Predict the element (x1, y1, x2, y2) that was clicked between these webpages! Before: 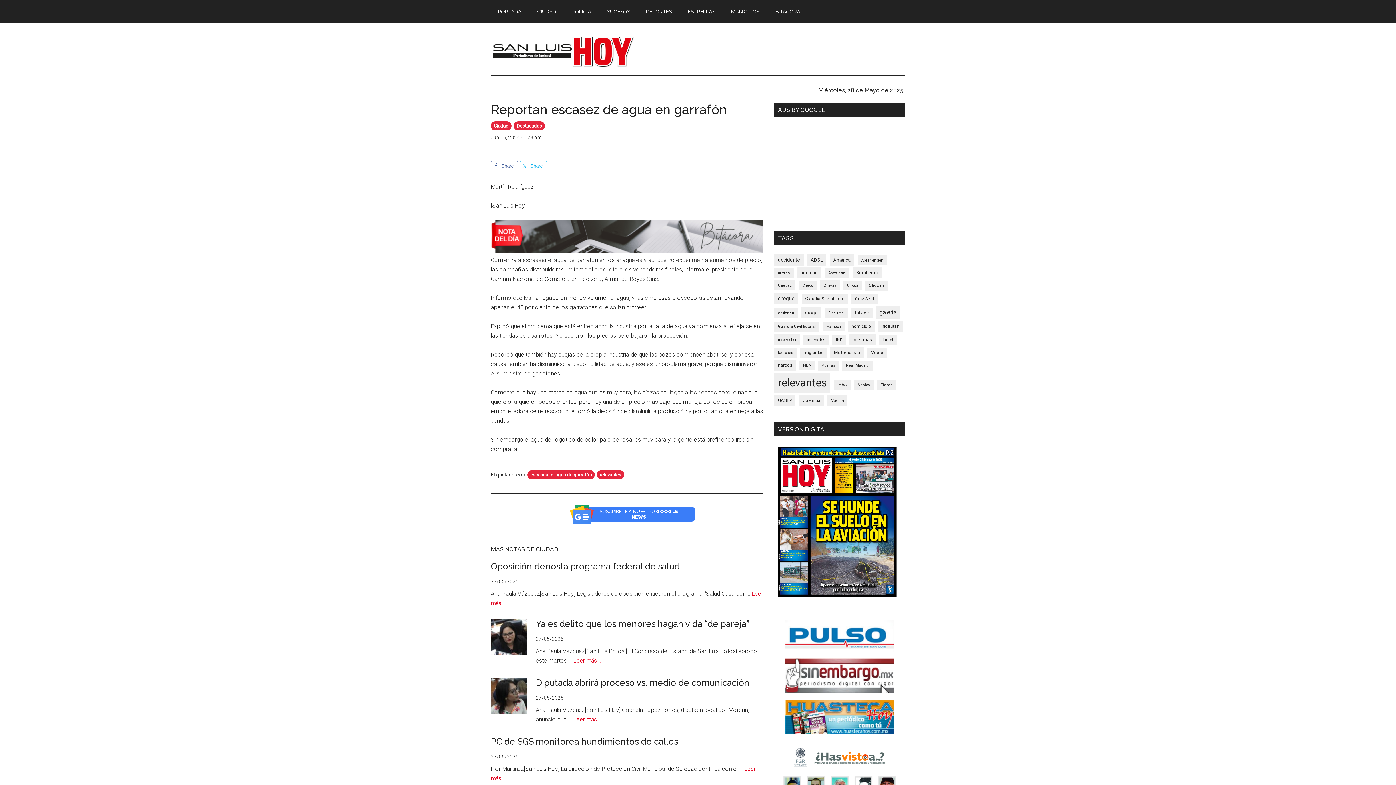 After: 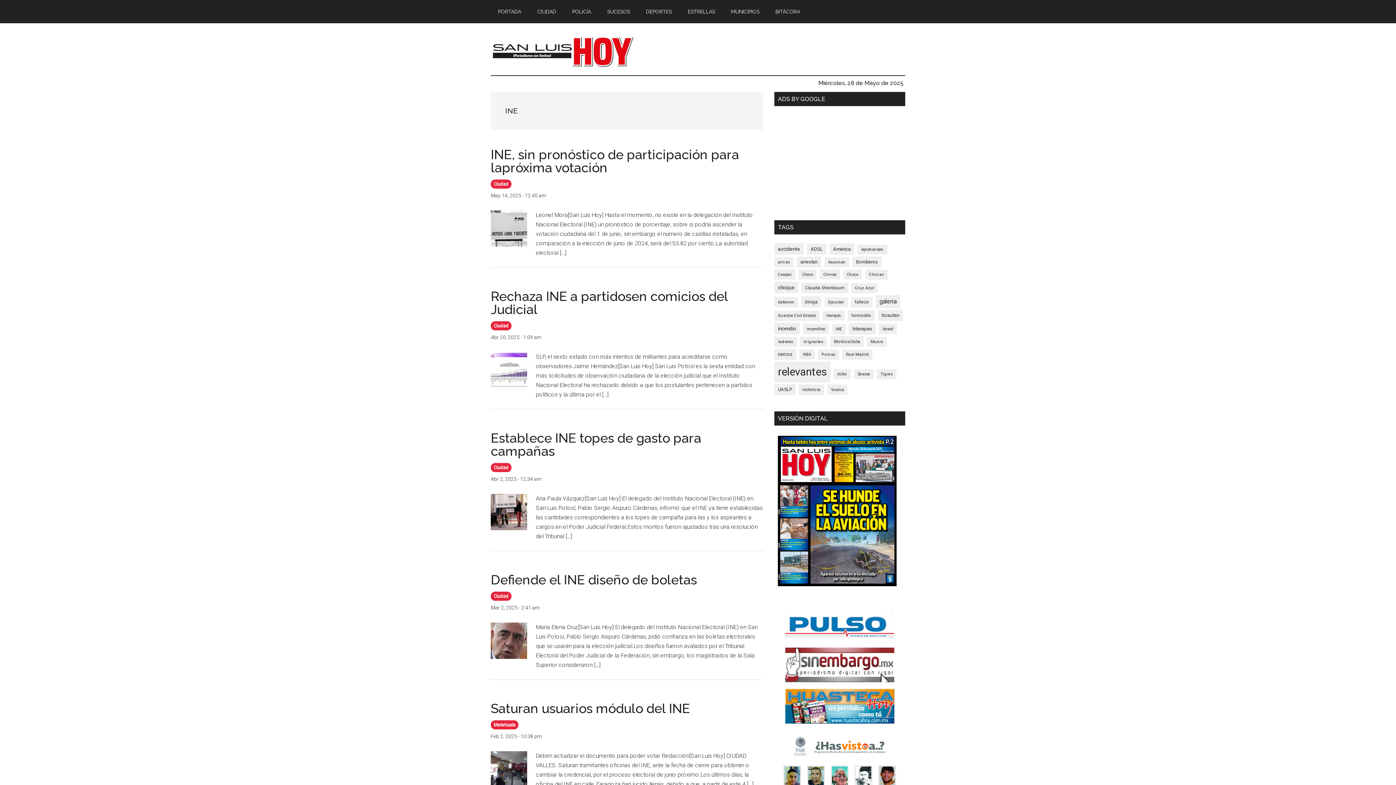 Action: bbox: (832, 335, 845, 345) label: INE (44 elementos)